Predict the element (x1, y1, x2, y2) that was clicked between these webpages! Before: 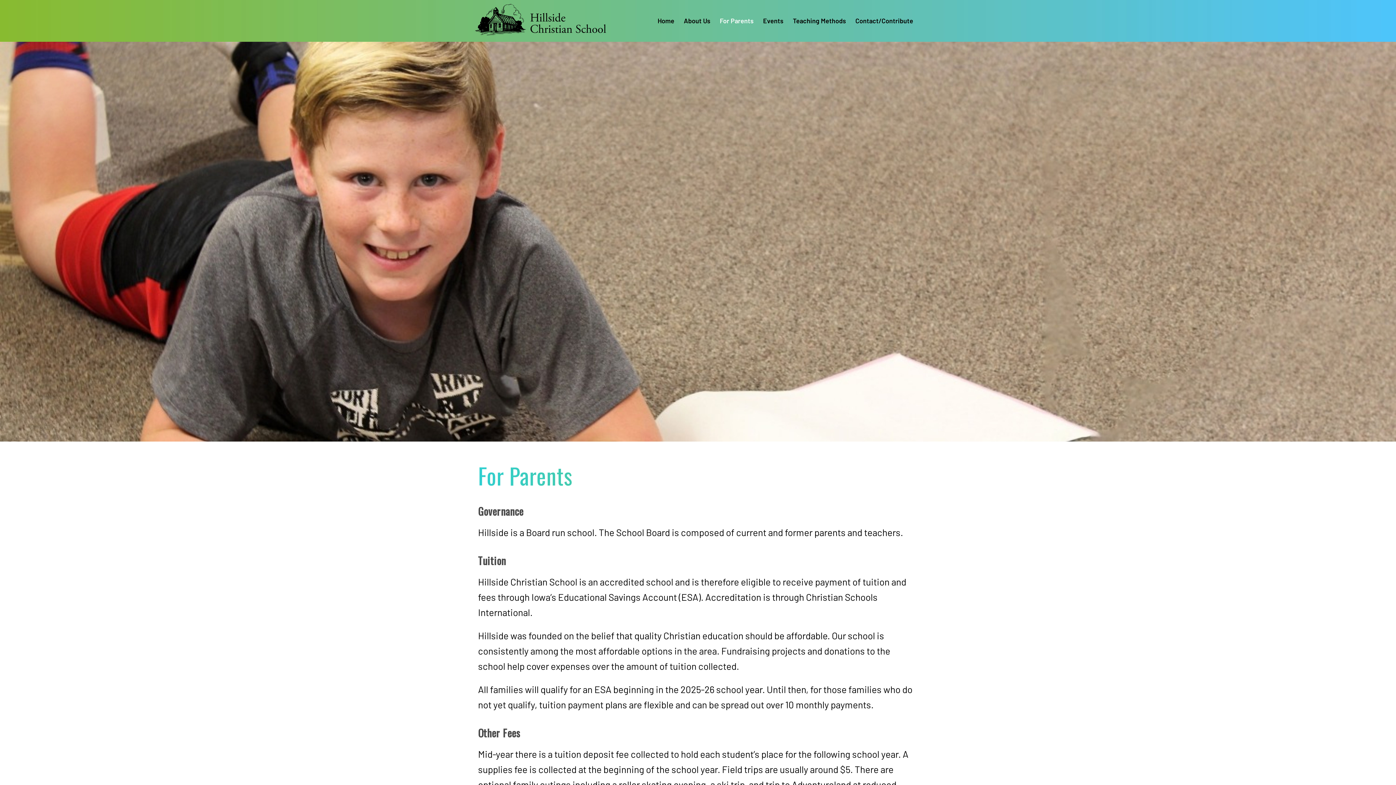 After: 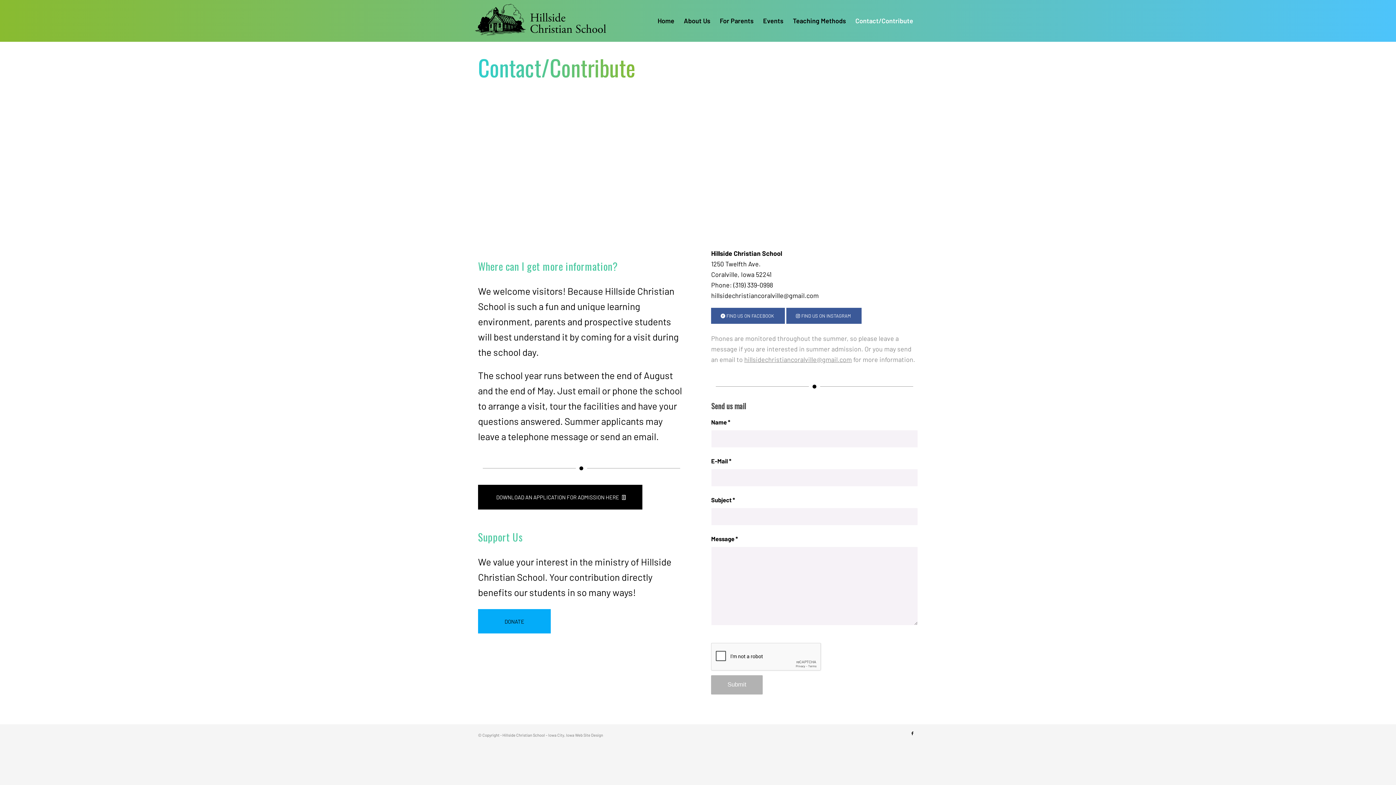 Action: bbox: (850, 0, 918, 41) label: Contact/Contribute